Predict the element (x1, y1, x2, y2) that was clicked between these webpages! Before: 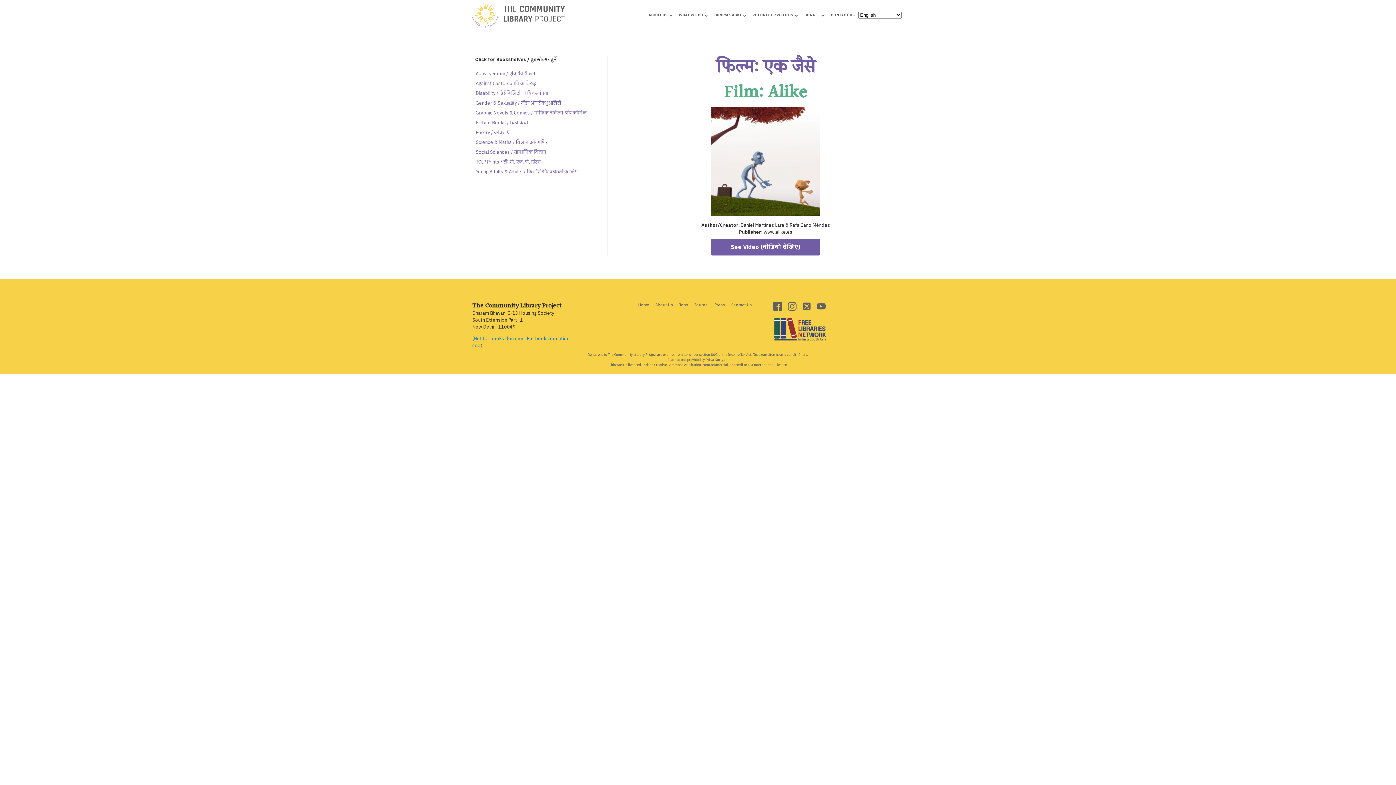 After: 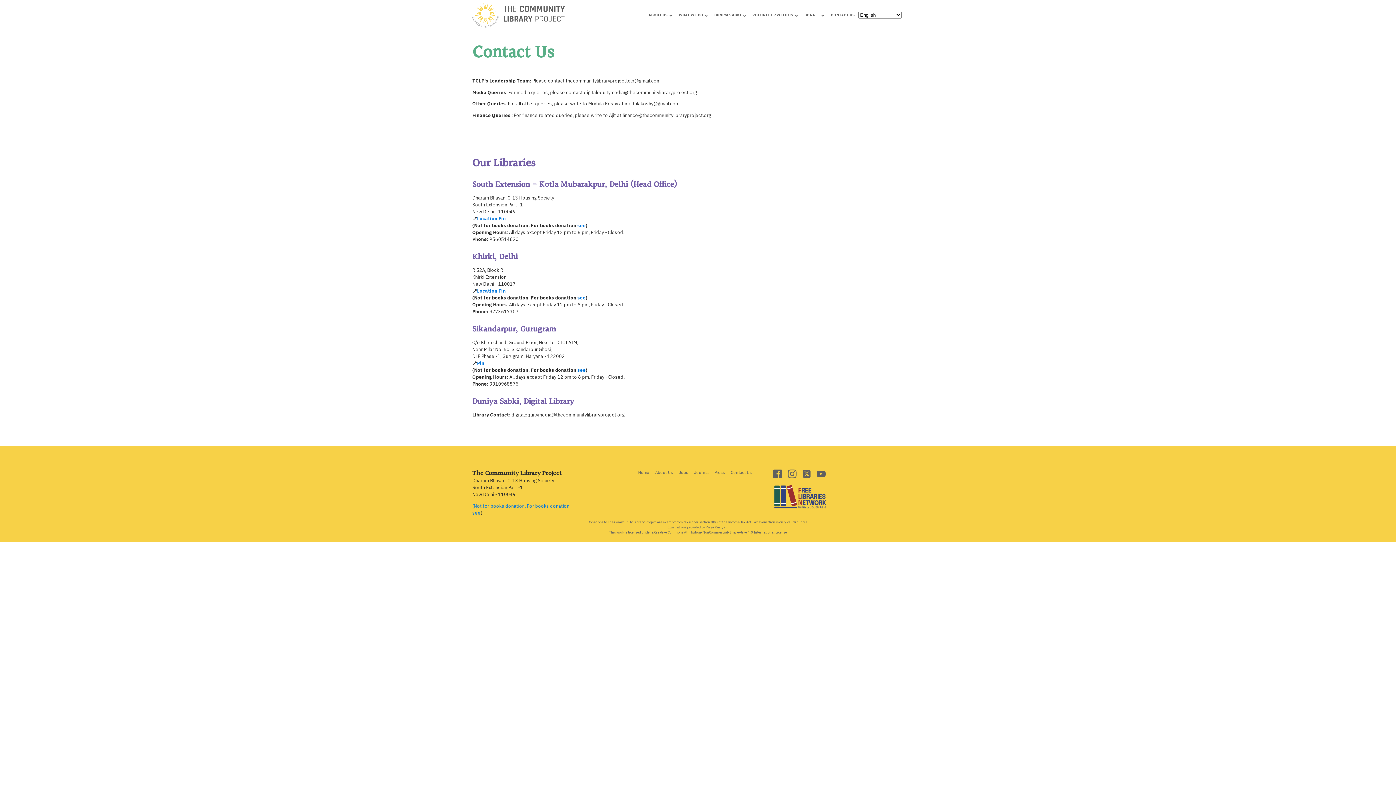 Action: bbox: (827, 12, 858, 18) label: CONTACT US